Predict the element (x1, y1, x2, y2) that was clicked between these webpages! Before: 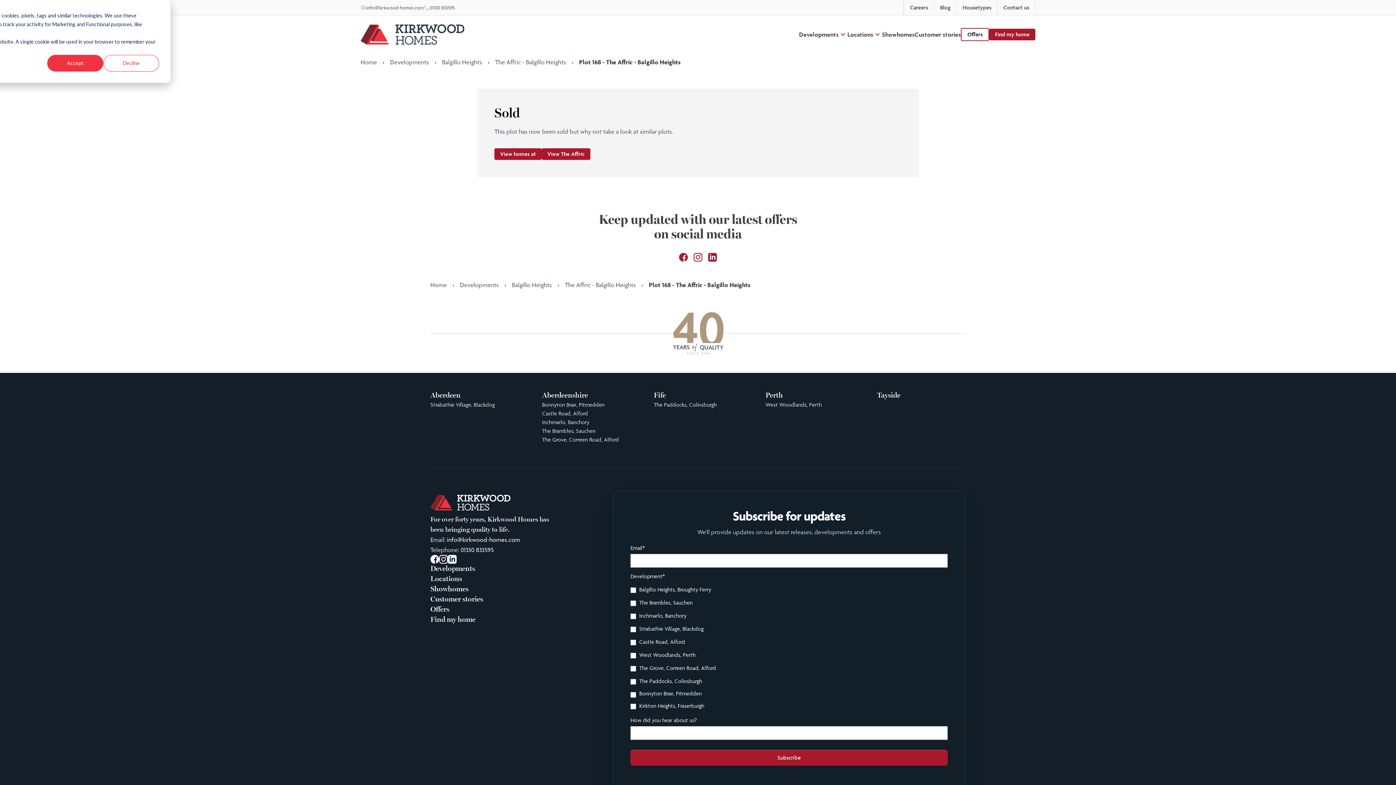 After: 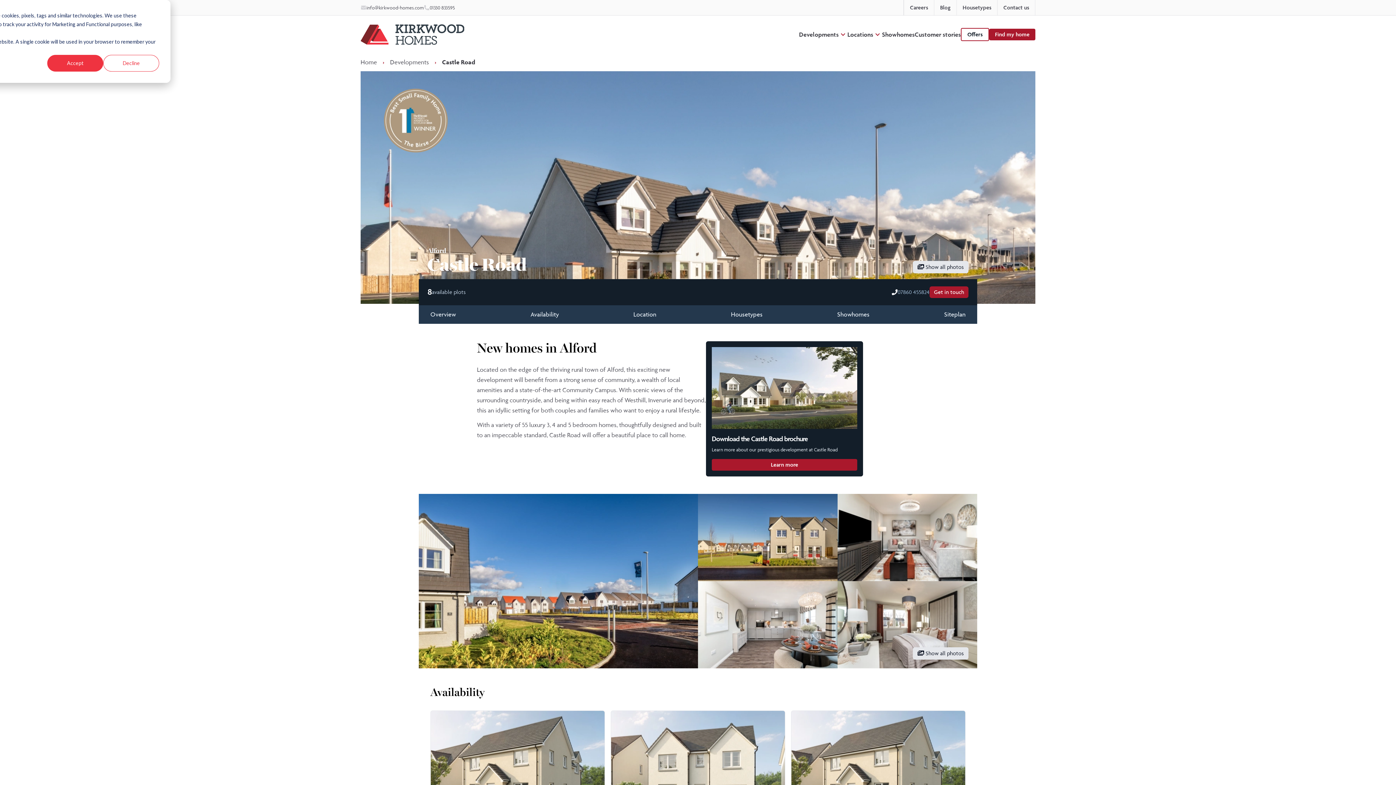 Action: label: Castle Road, Alford bbox: (542, 410, 588, 416)